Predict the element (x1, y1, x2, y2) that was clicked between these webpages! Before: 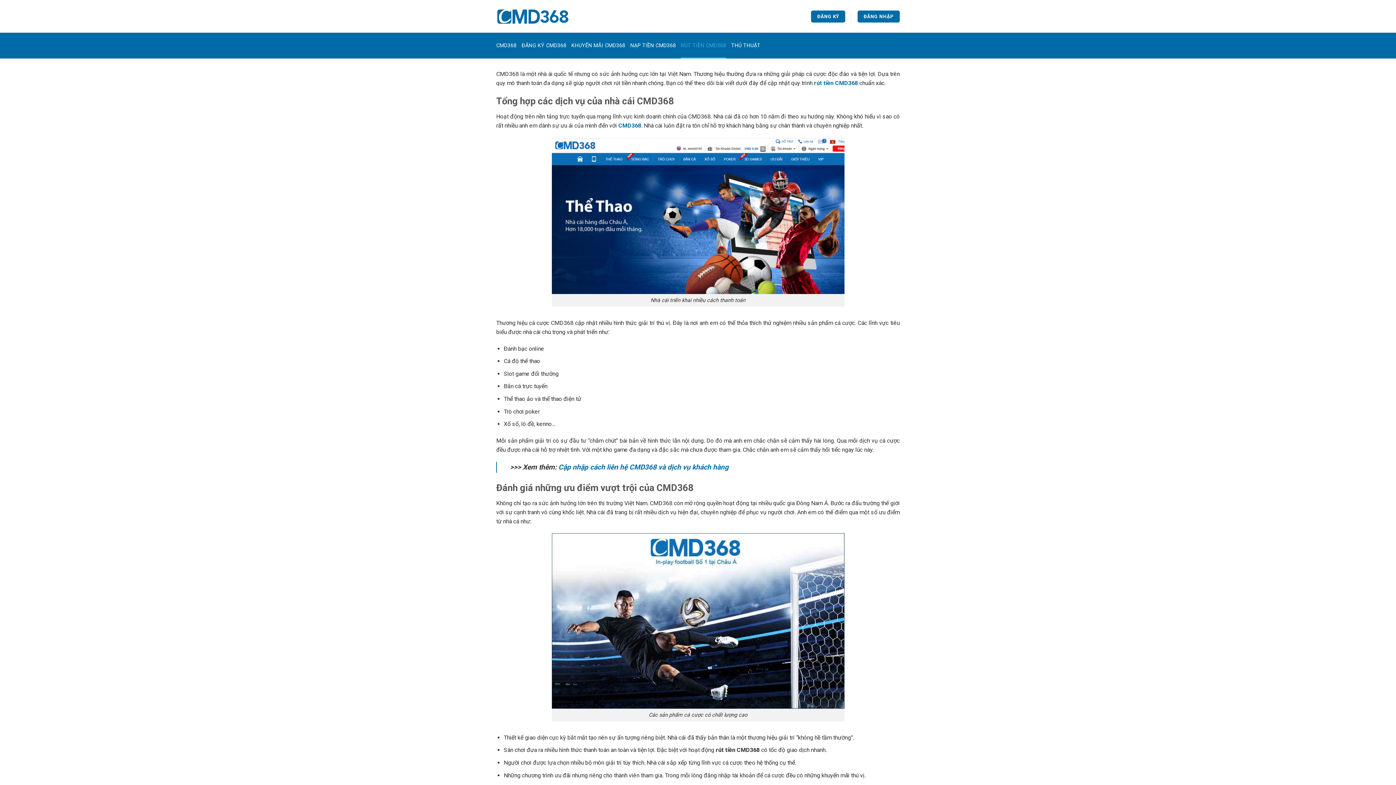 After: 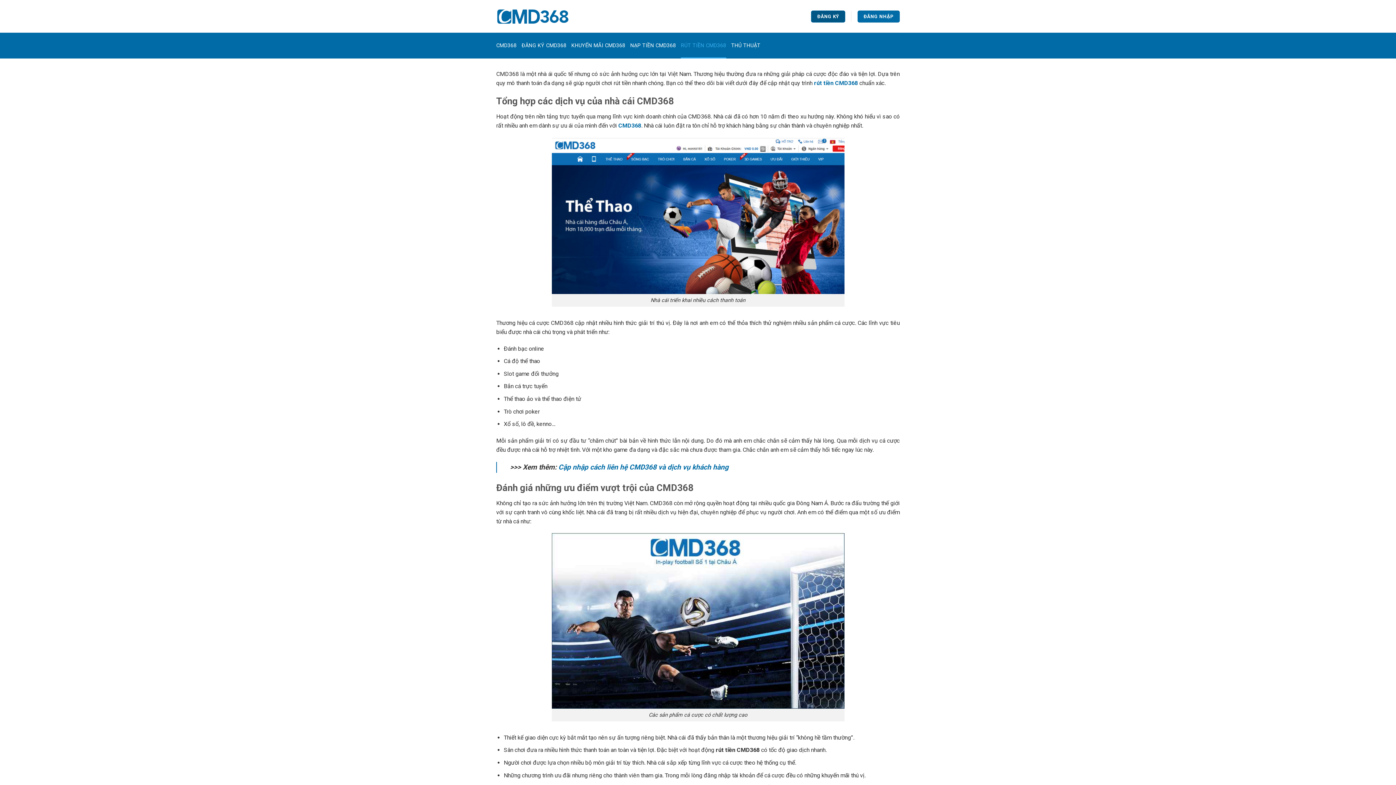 Action: label: ĐĂNG KÝ bbox: (811, 10, 845, 22)